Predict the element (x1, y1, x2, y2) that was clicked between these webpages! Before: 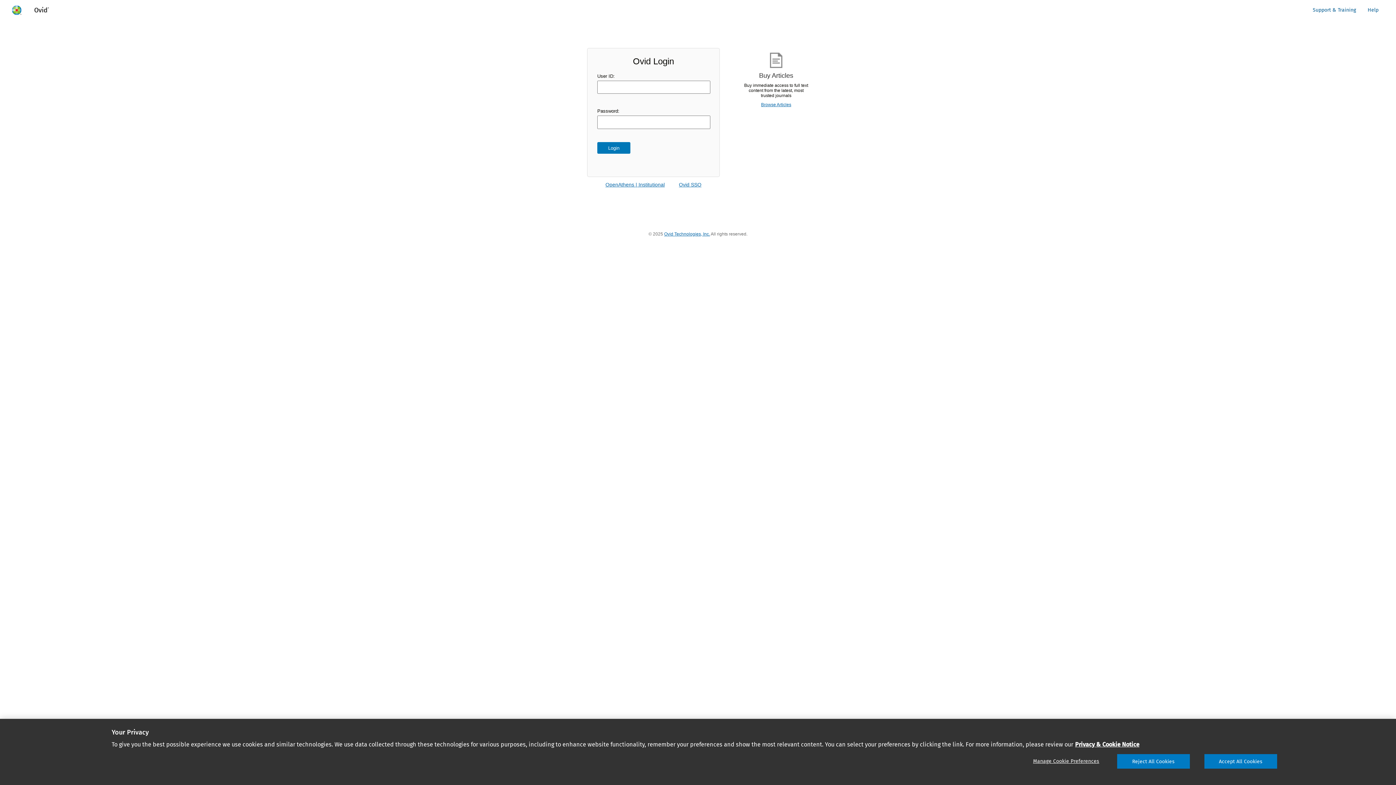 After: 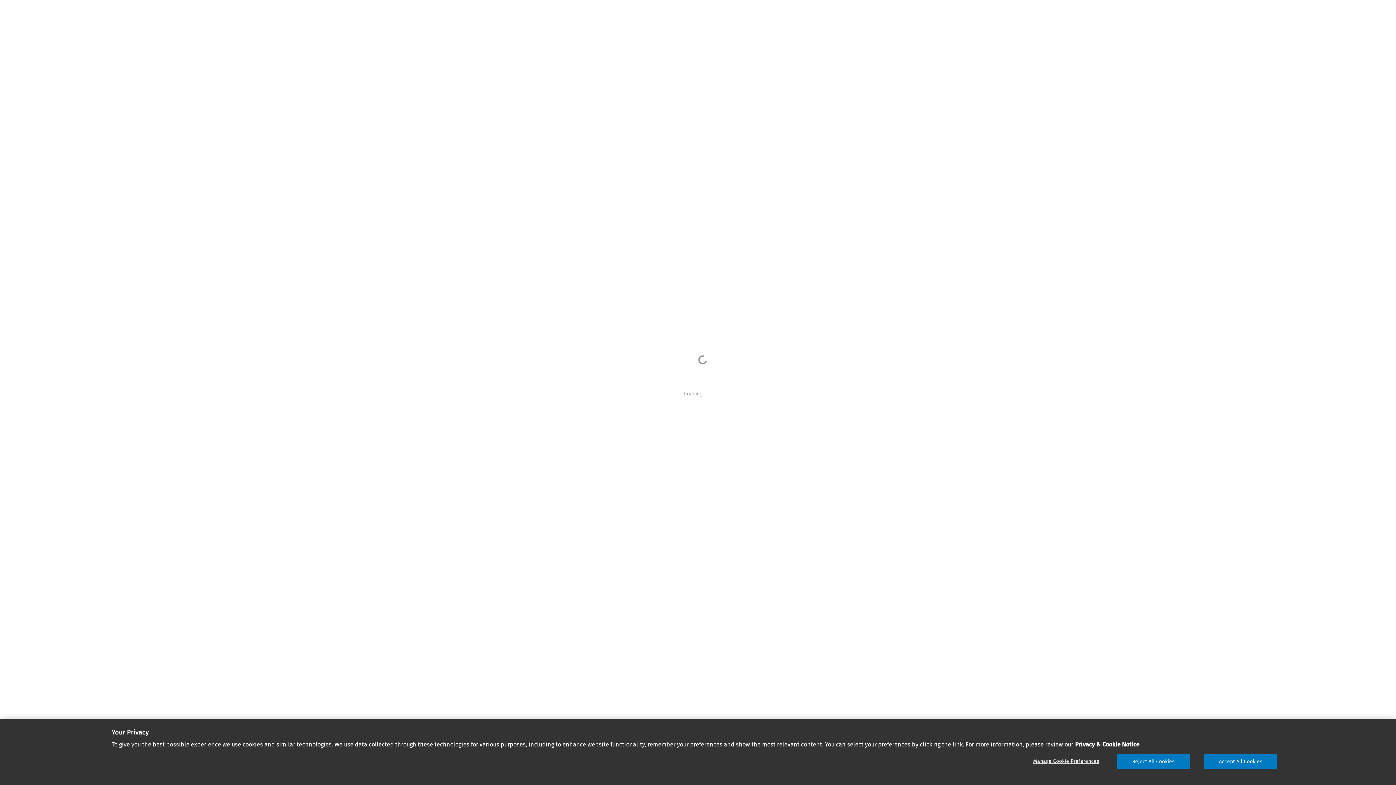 Action: bbox: (761, 102, 791, 107) label: Browse Articles